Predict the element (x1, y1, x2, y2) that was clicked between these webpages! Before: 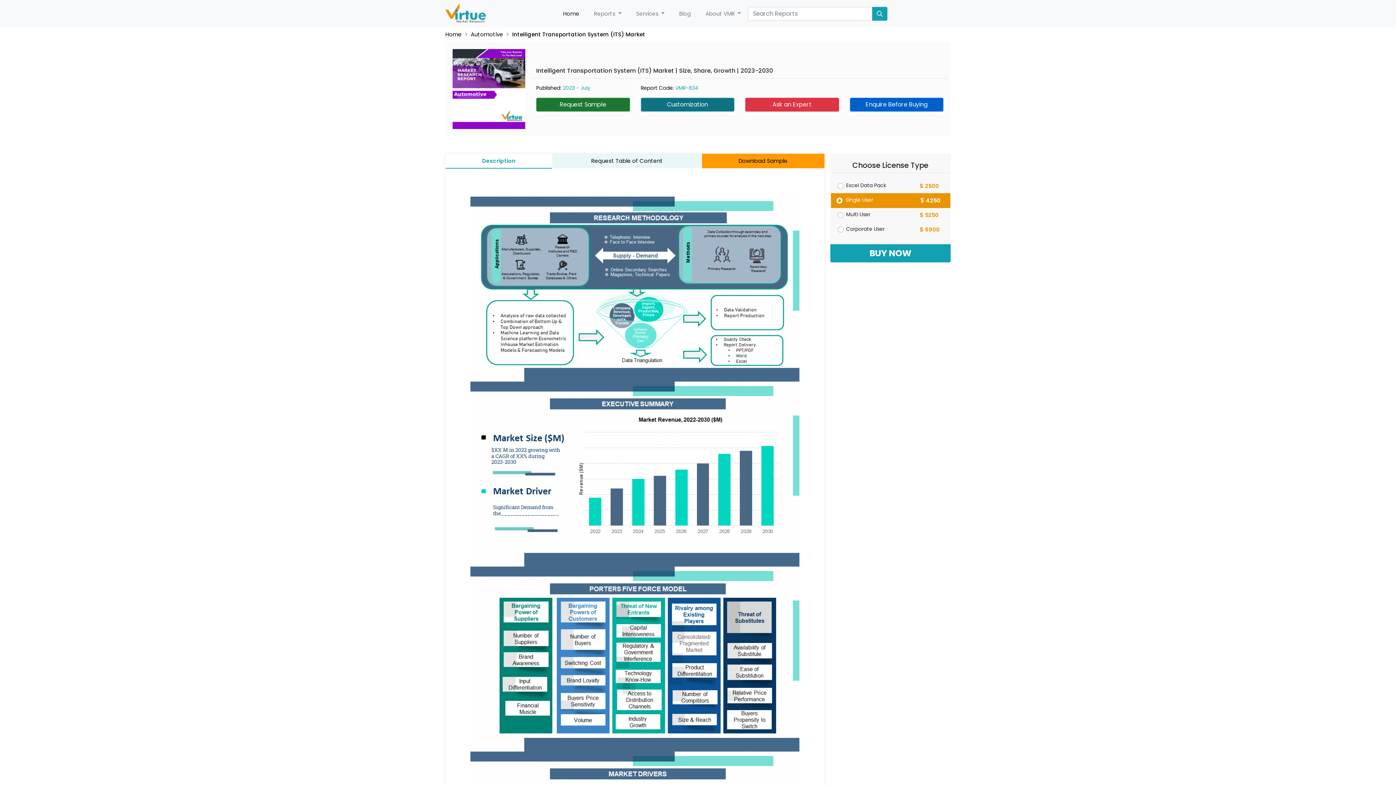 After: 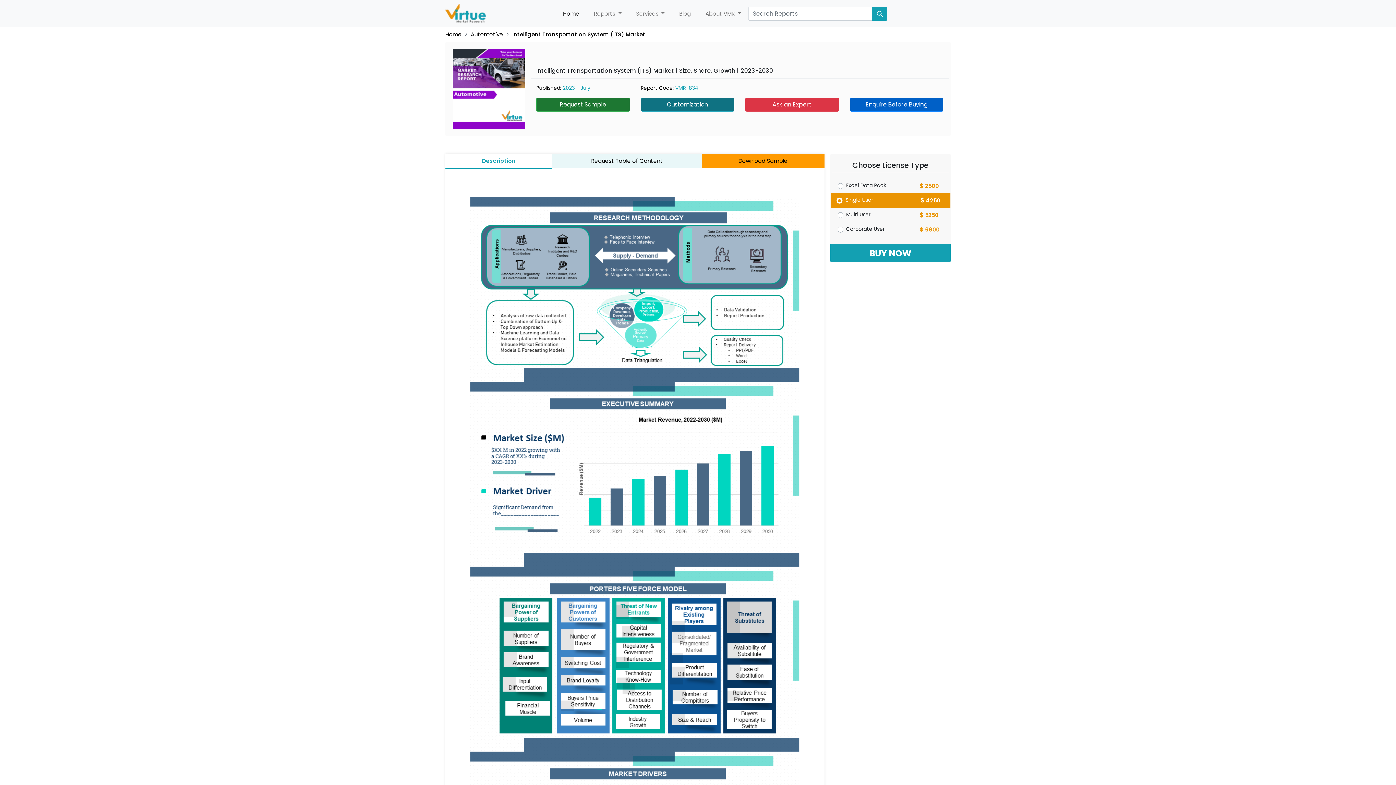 Action: bbox: (445, 153, 552, 168) label: Description